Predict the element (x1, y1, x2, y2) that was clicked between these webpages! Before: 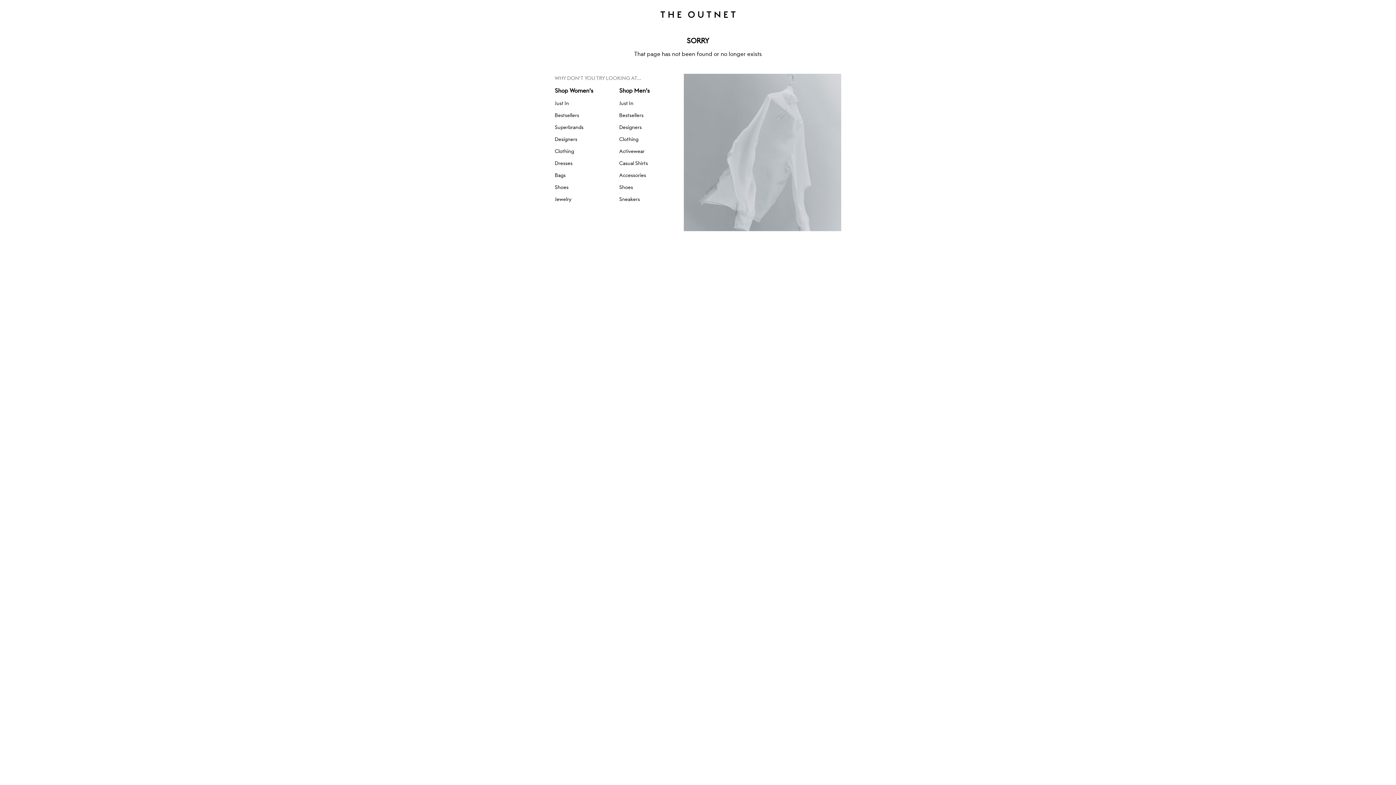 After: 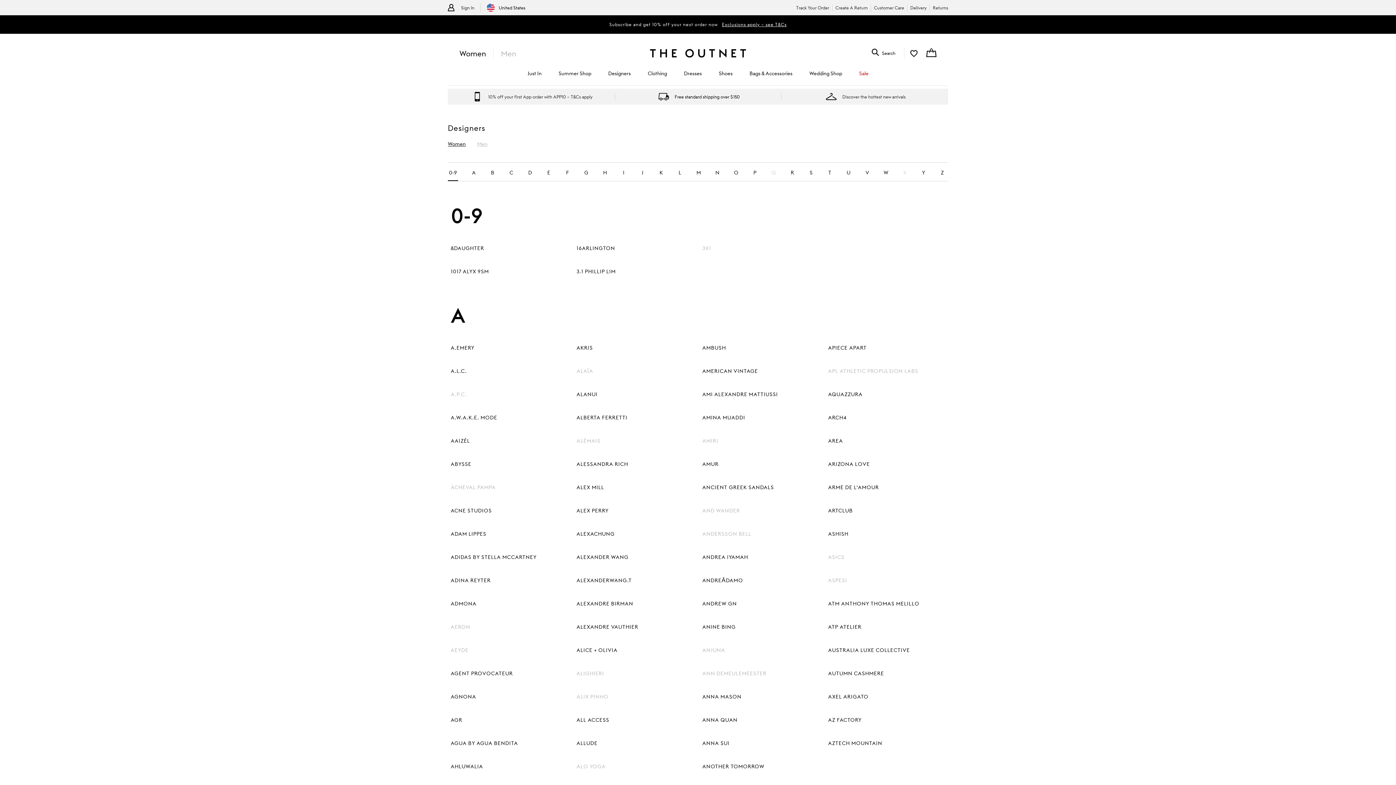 Action: bbox: (554, 134, 619, 144) label: Designers